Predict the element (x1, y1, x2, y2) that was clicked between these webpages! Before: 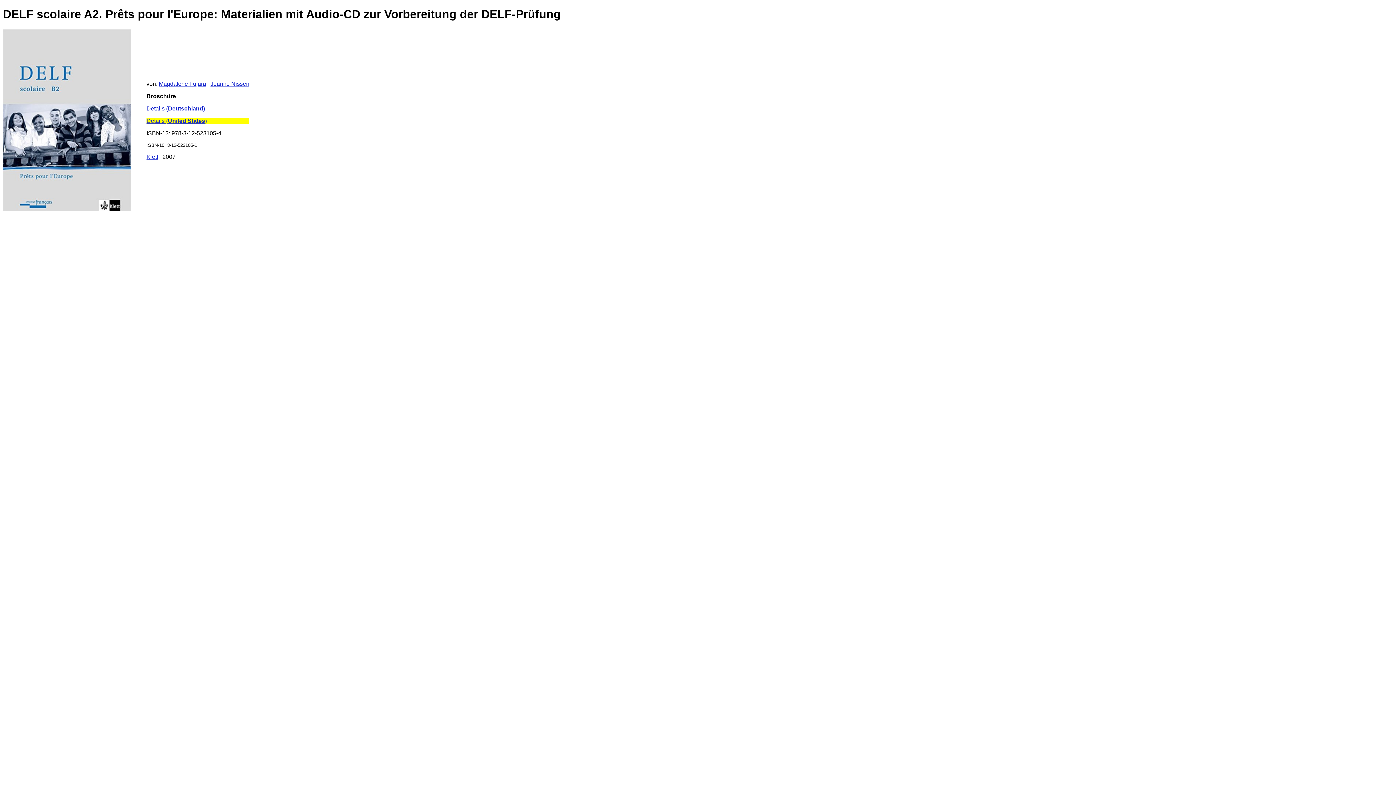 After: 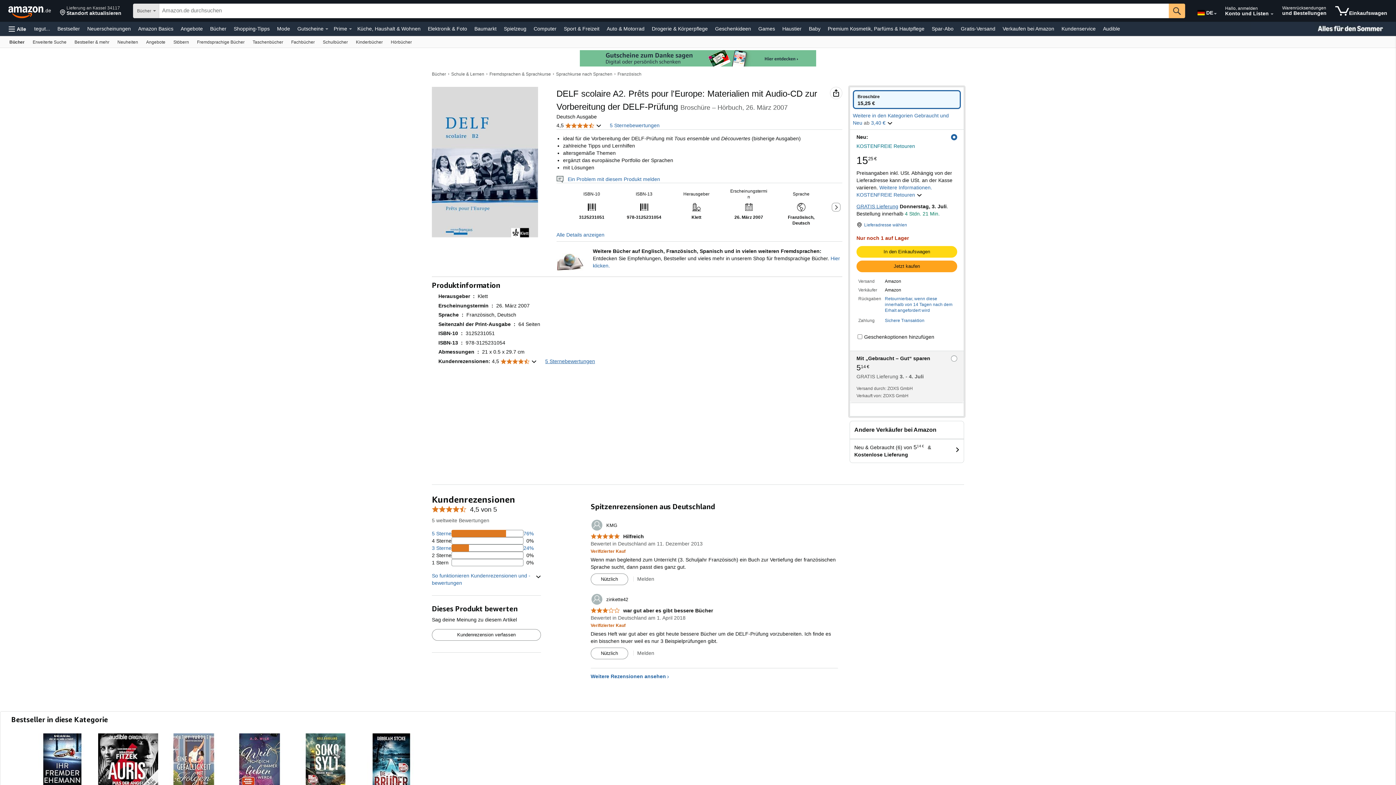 Action: label: Details (Deutschland) bbox: (146, 105, 205, 111)